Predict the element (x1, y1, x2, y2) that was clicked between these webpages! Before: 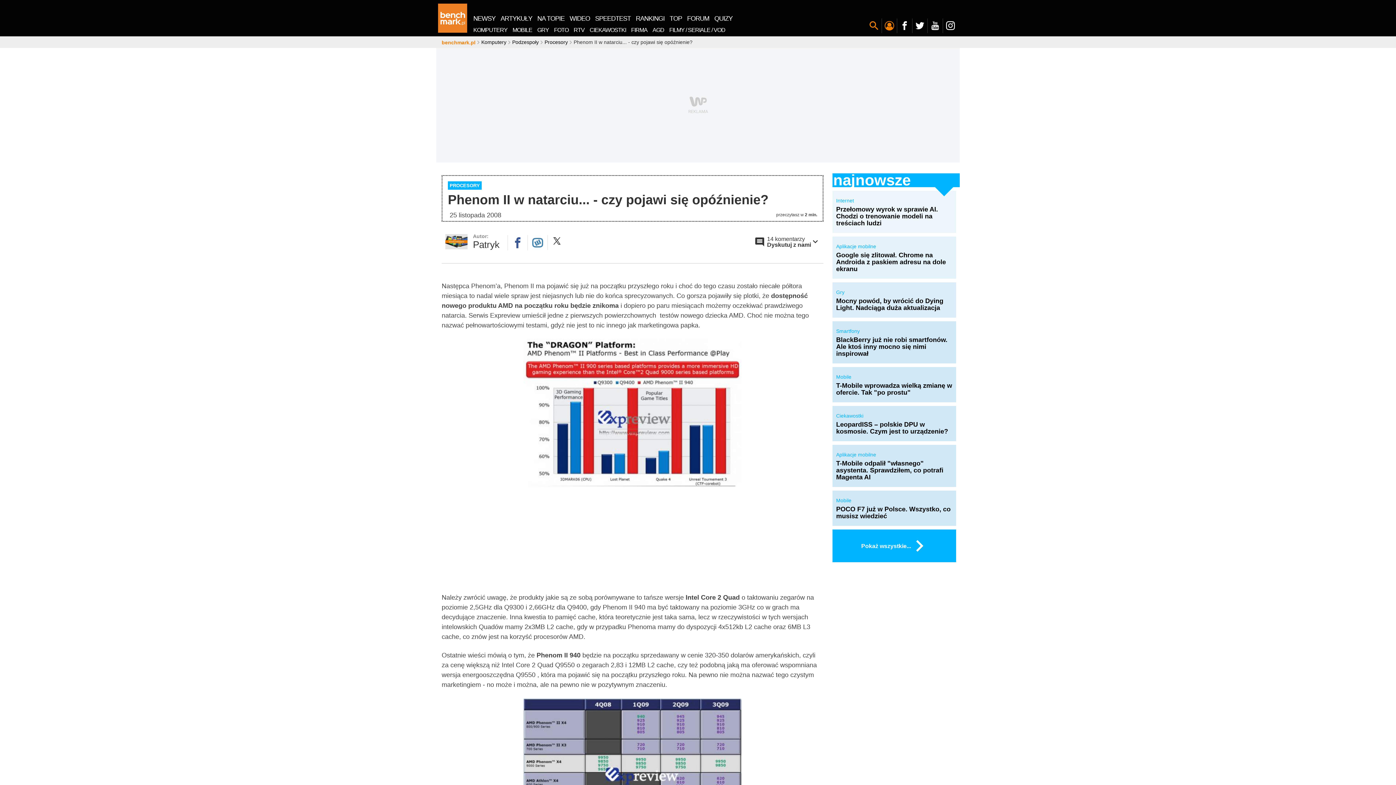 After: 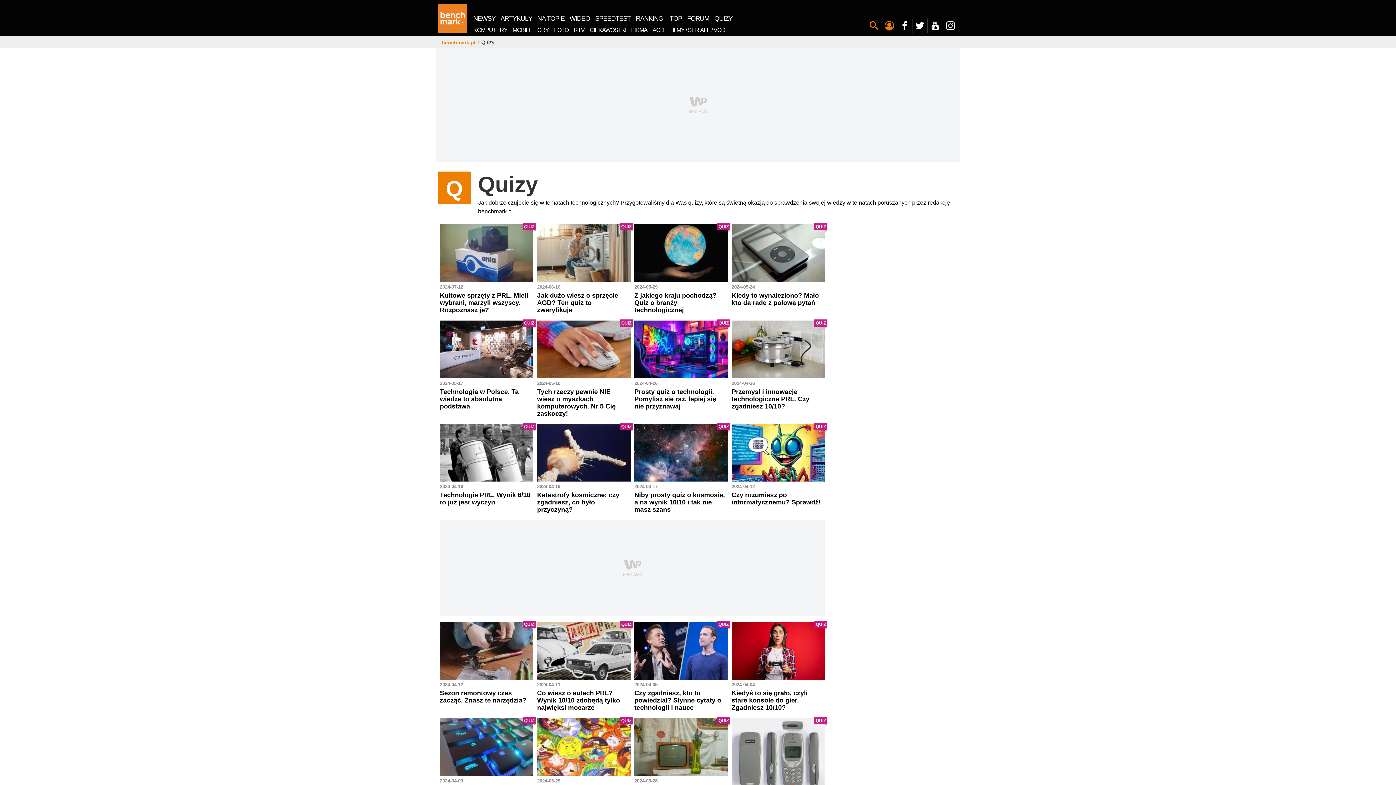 Action: bbox: (712, 13, 735, 23) label: QUIZY